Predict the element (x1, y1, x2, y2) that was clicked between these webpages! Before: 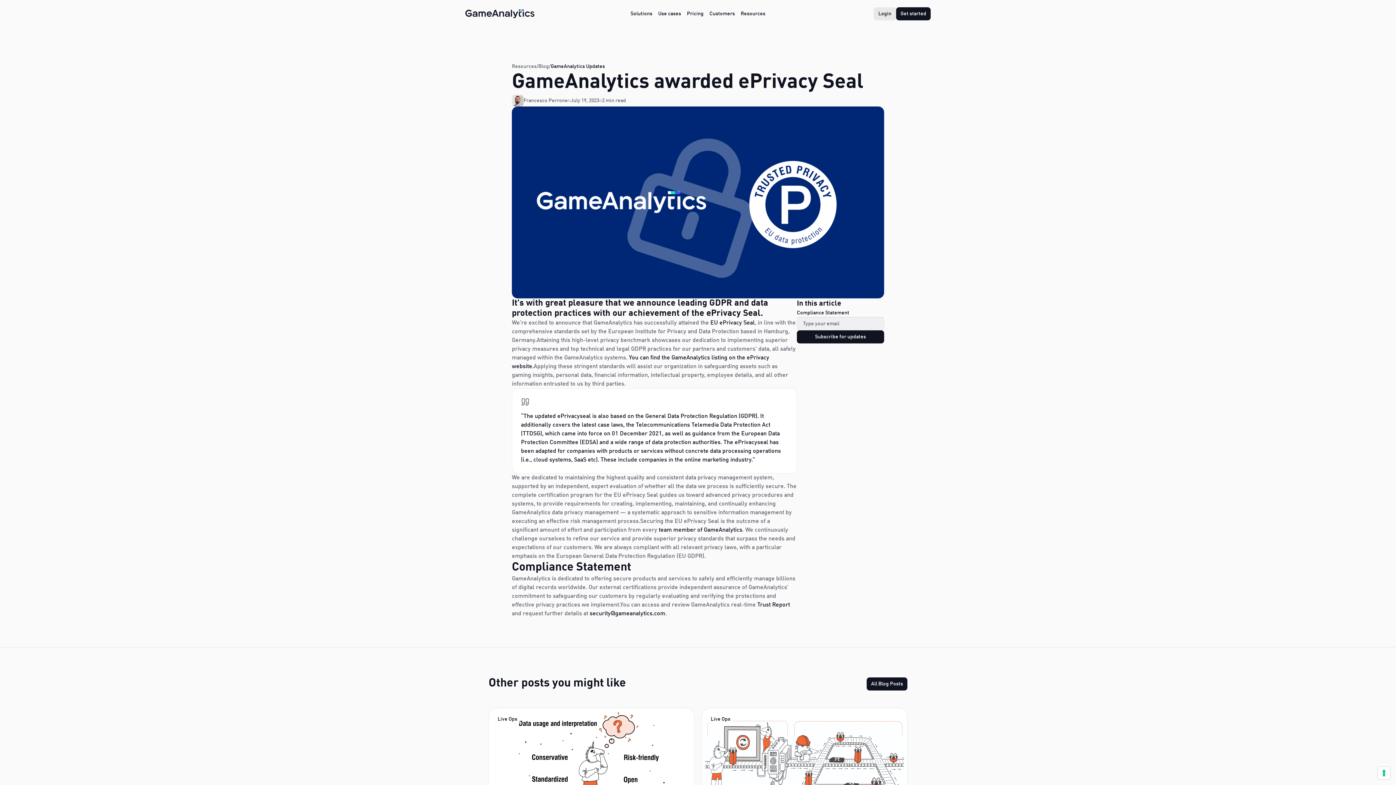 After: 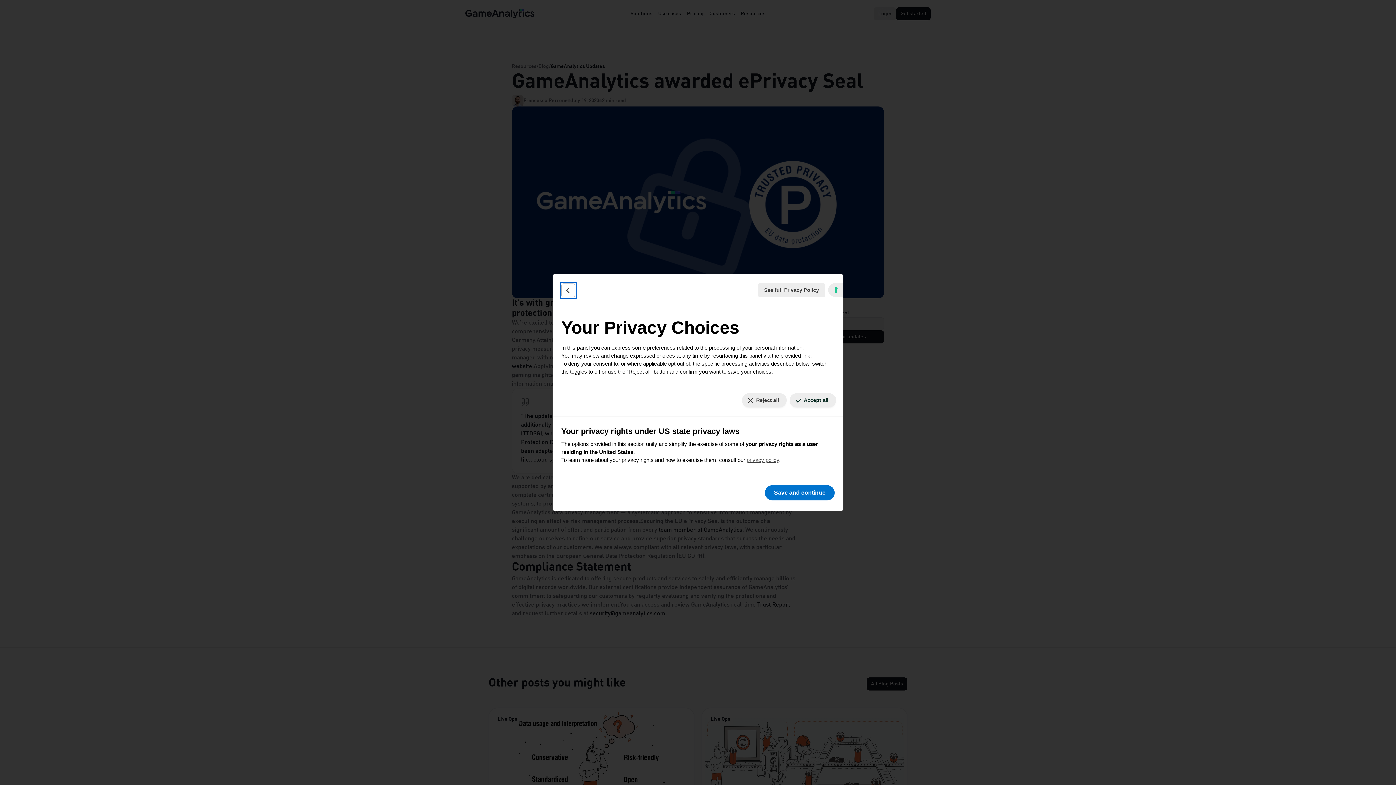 Action: label: Your consent preferences for tracking technologies bbox: (1378, 767, 1390, 779)